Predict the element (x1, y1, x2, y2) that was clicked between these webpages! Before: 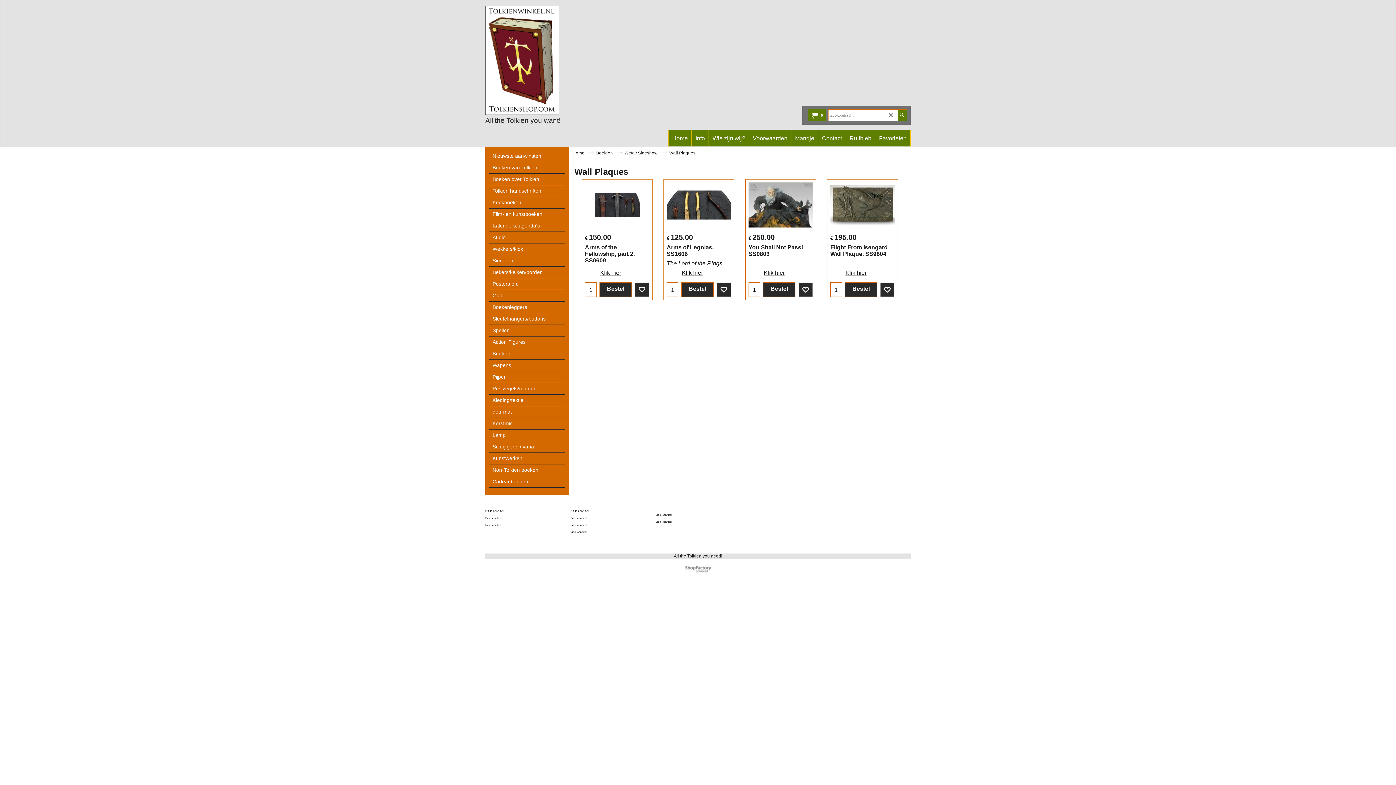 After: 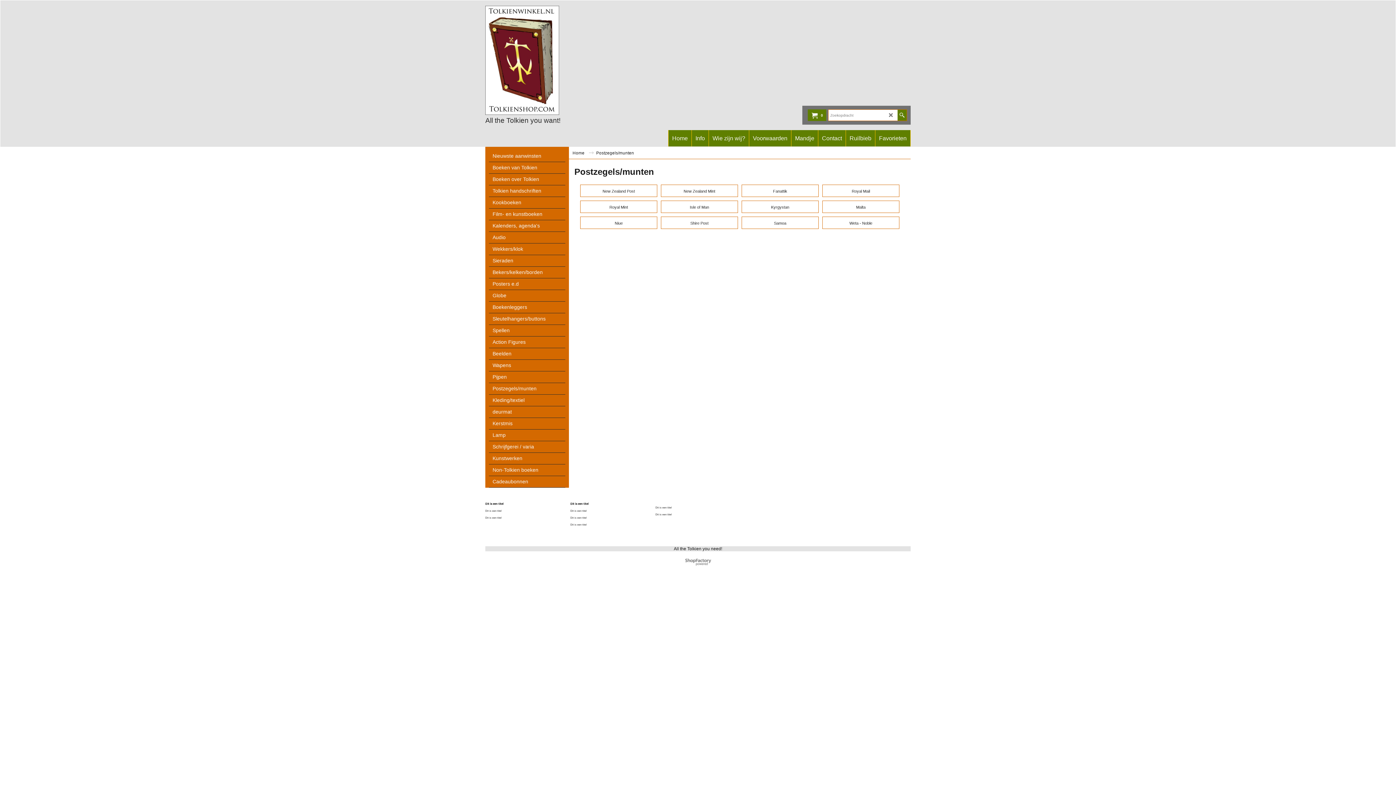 Action: label: Postzegels/munten bbox: (489, 383, 565, 394)